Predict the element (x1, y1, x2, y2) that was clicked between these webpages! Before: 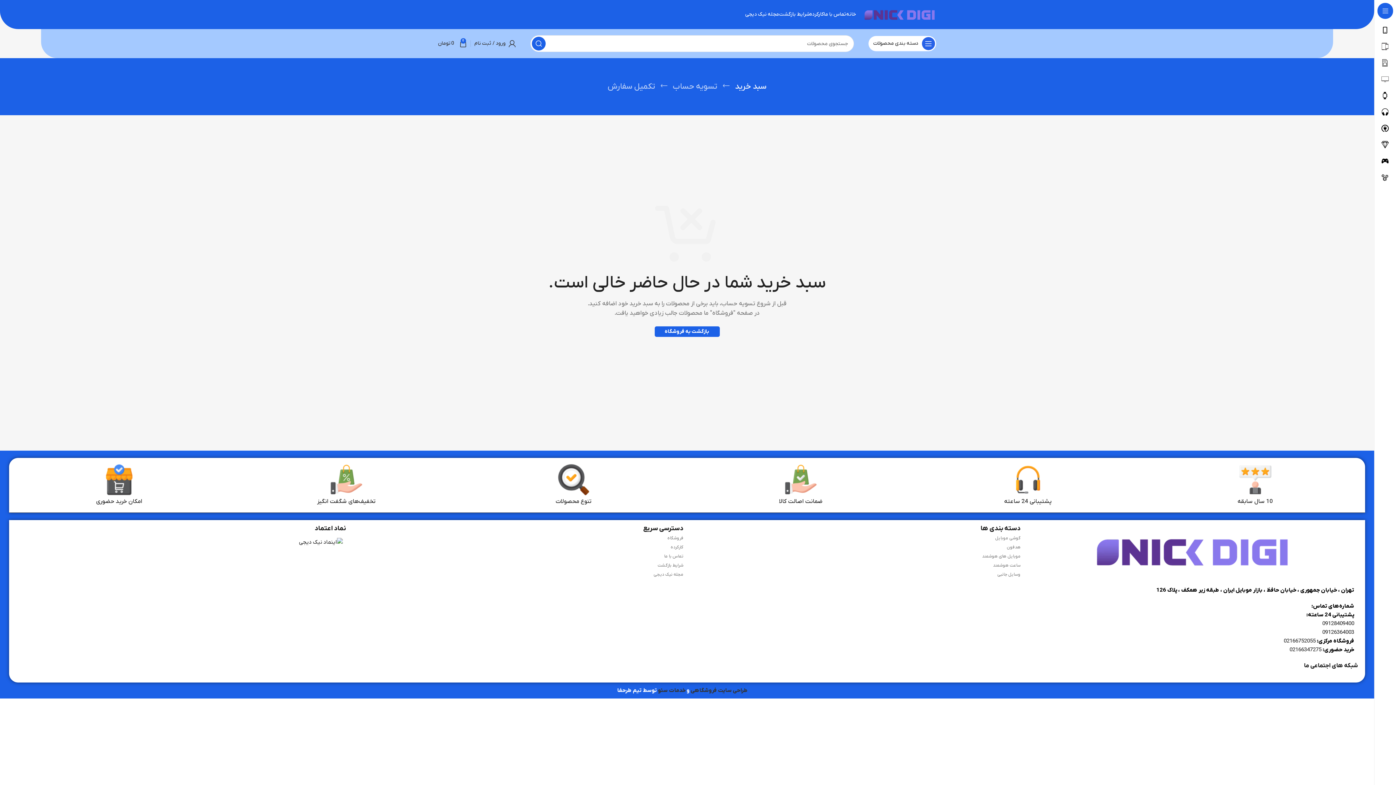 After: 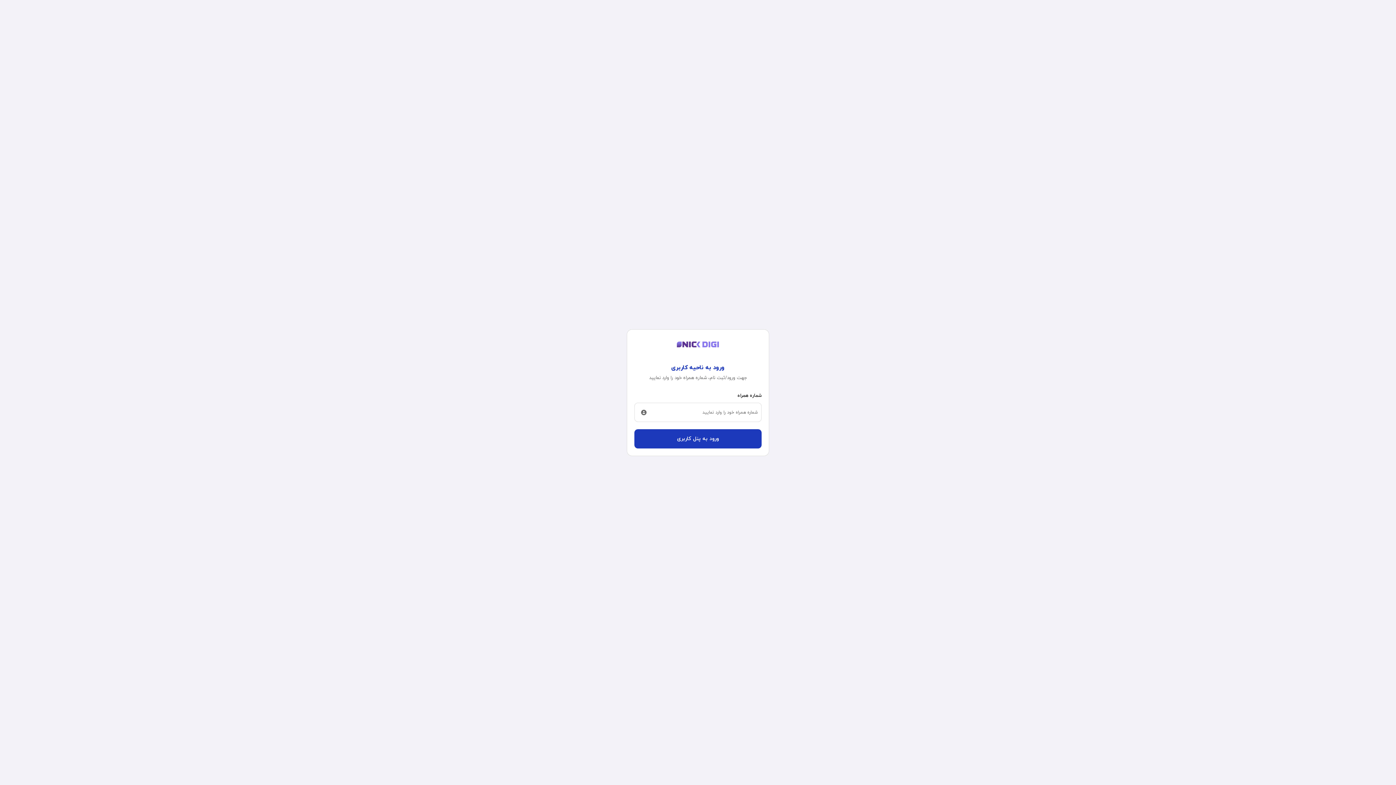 Action: bbox: (470, 36, 519, 50) label: ورود / ثبت نام